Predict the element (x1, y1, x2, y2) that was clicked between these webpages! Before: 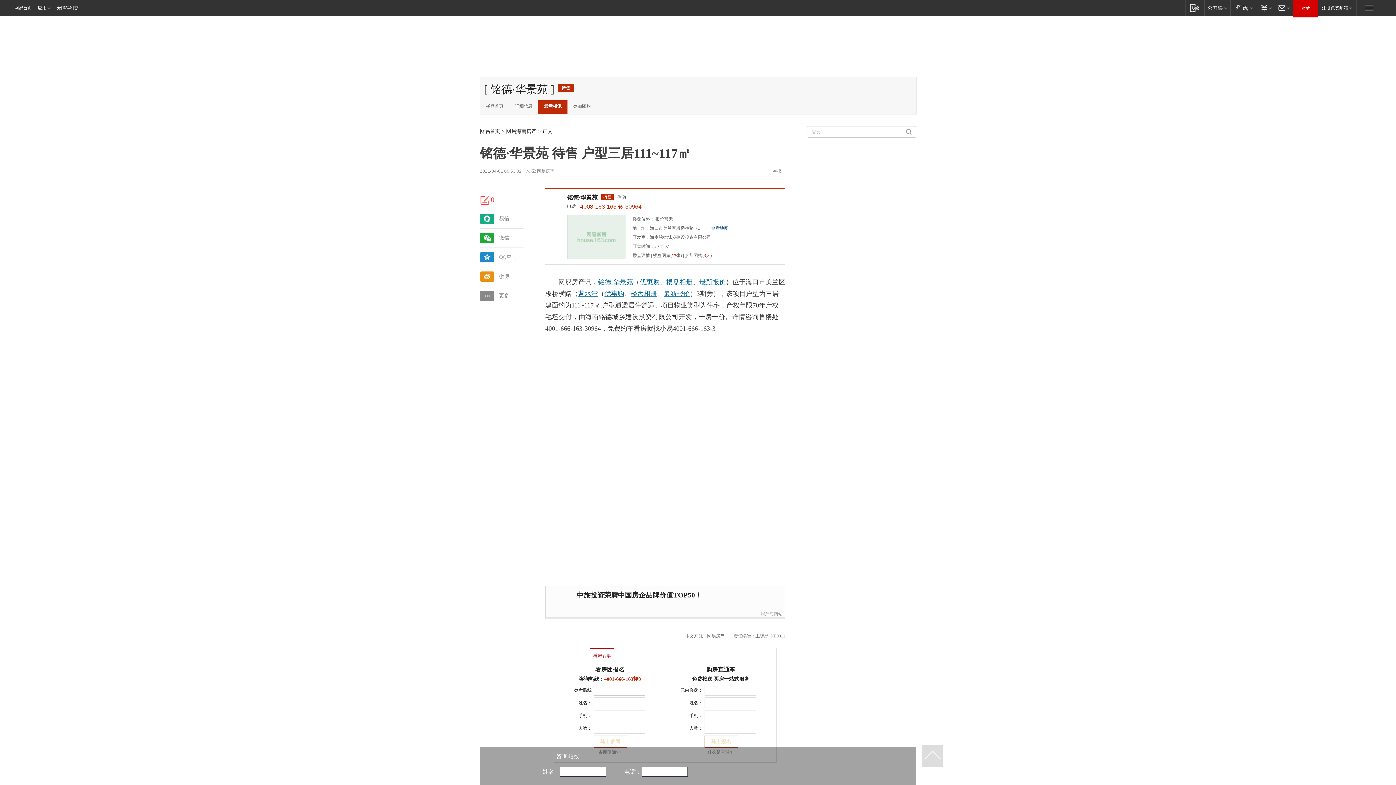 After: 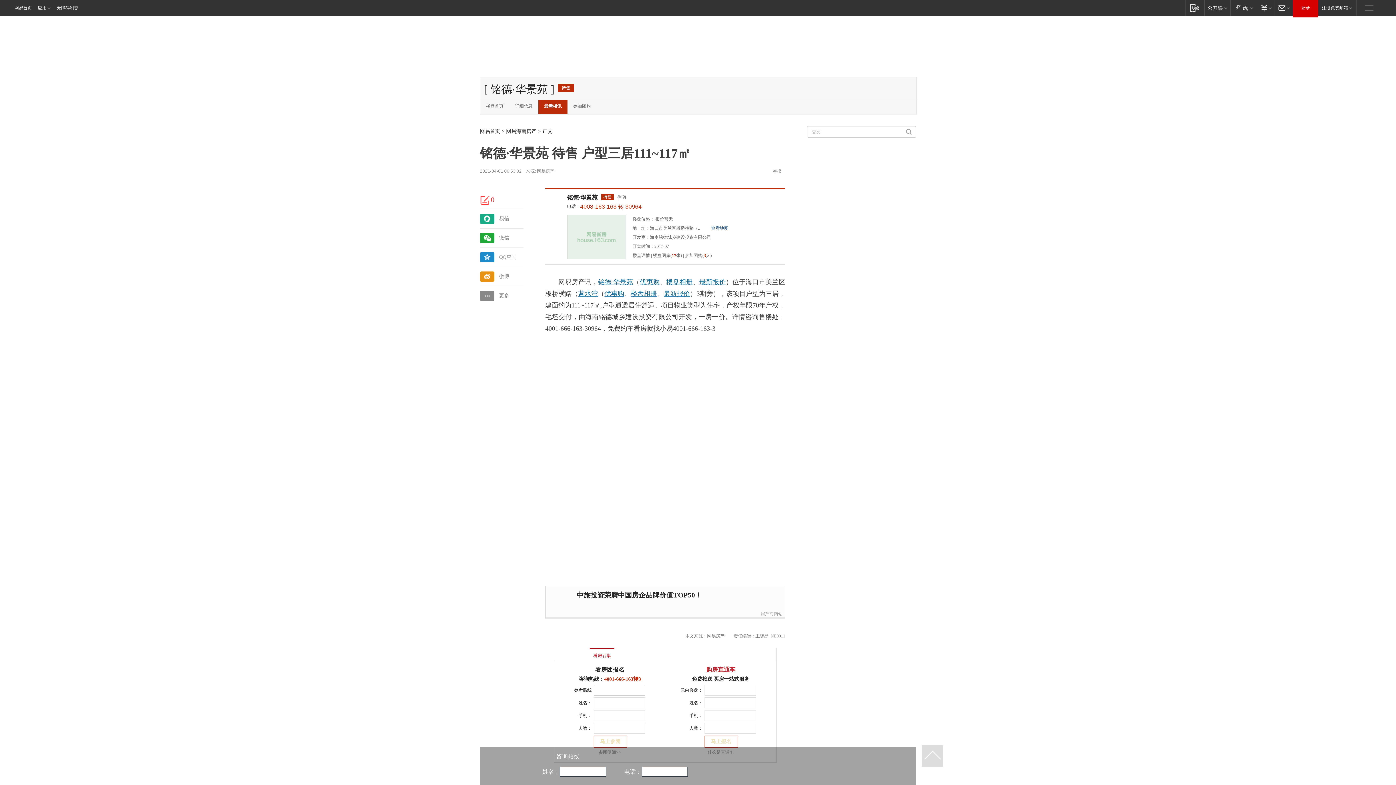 Action: bbox: (706, 666, 735, 673) label: 购房直通车